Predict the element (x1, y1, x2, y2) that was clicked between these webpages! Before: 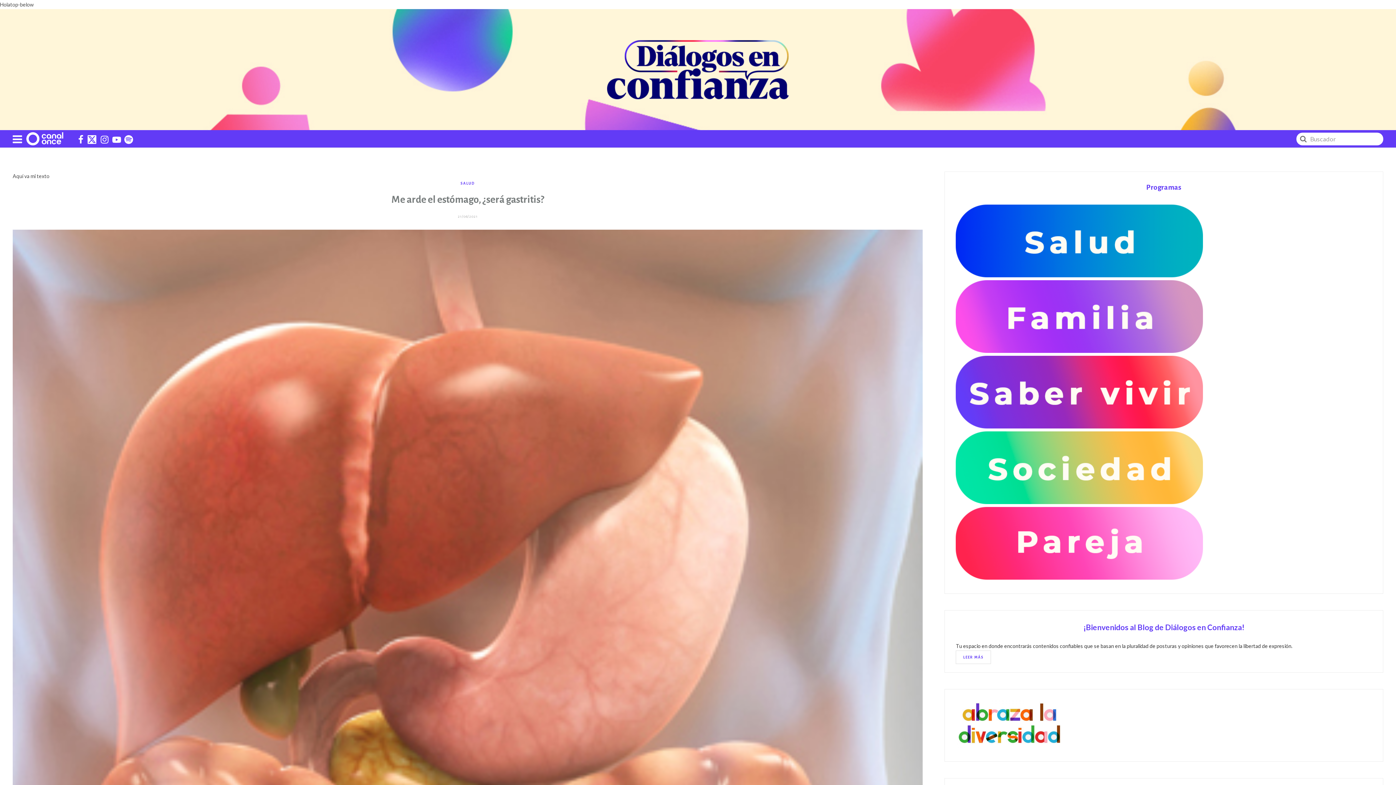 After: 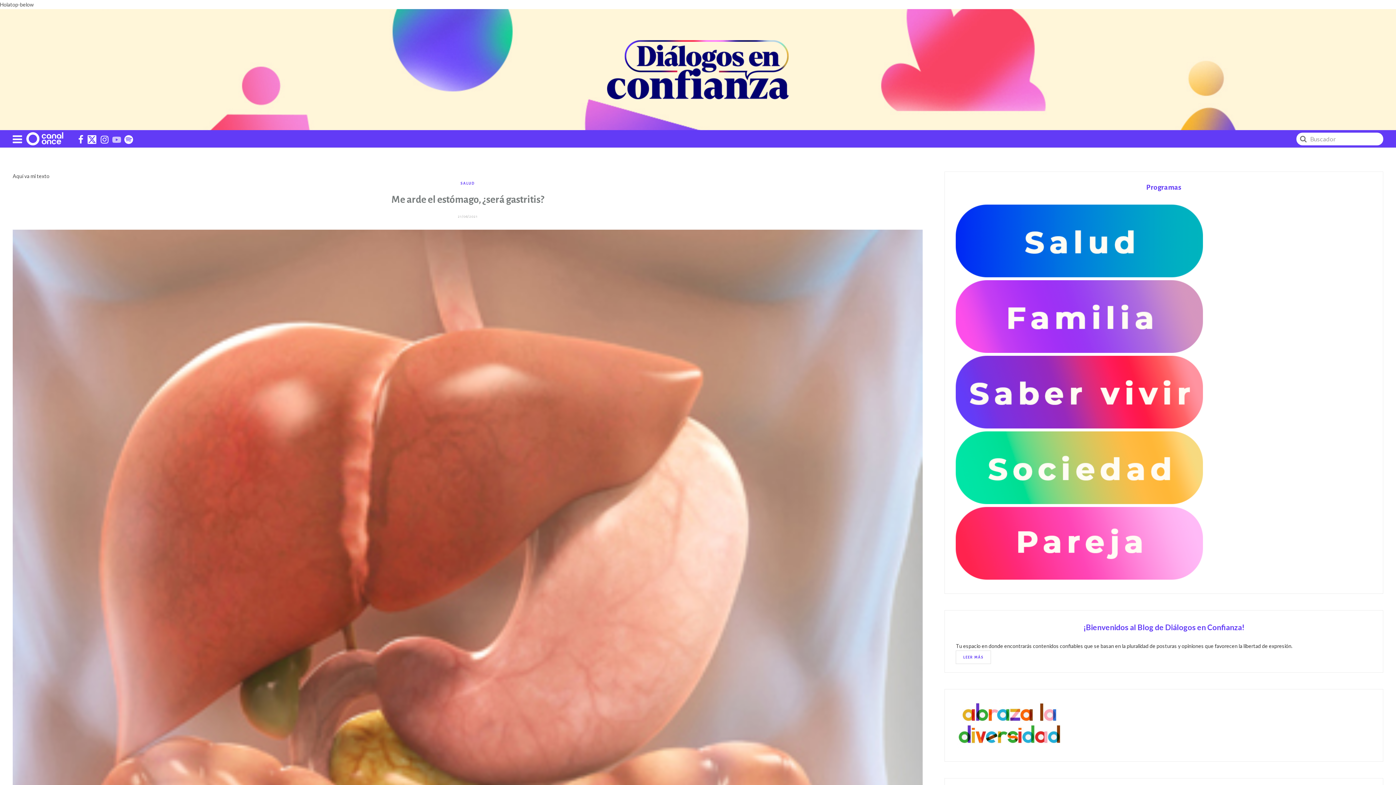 Action: label: YouTube bbox: (111, 131, 122, 148)